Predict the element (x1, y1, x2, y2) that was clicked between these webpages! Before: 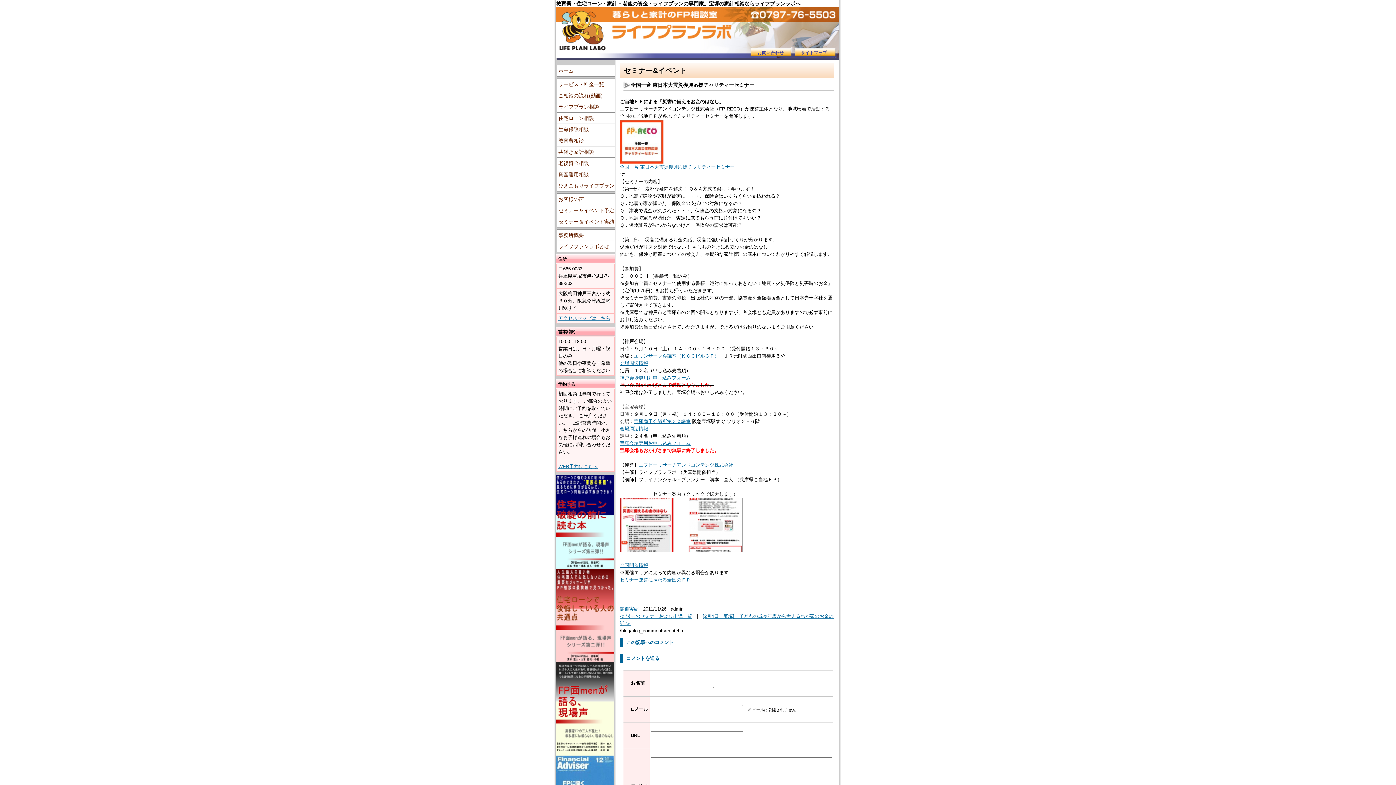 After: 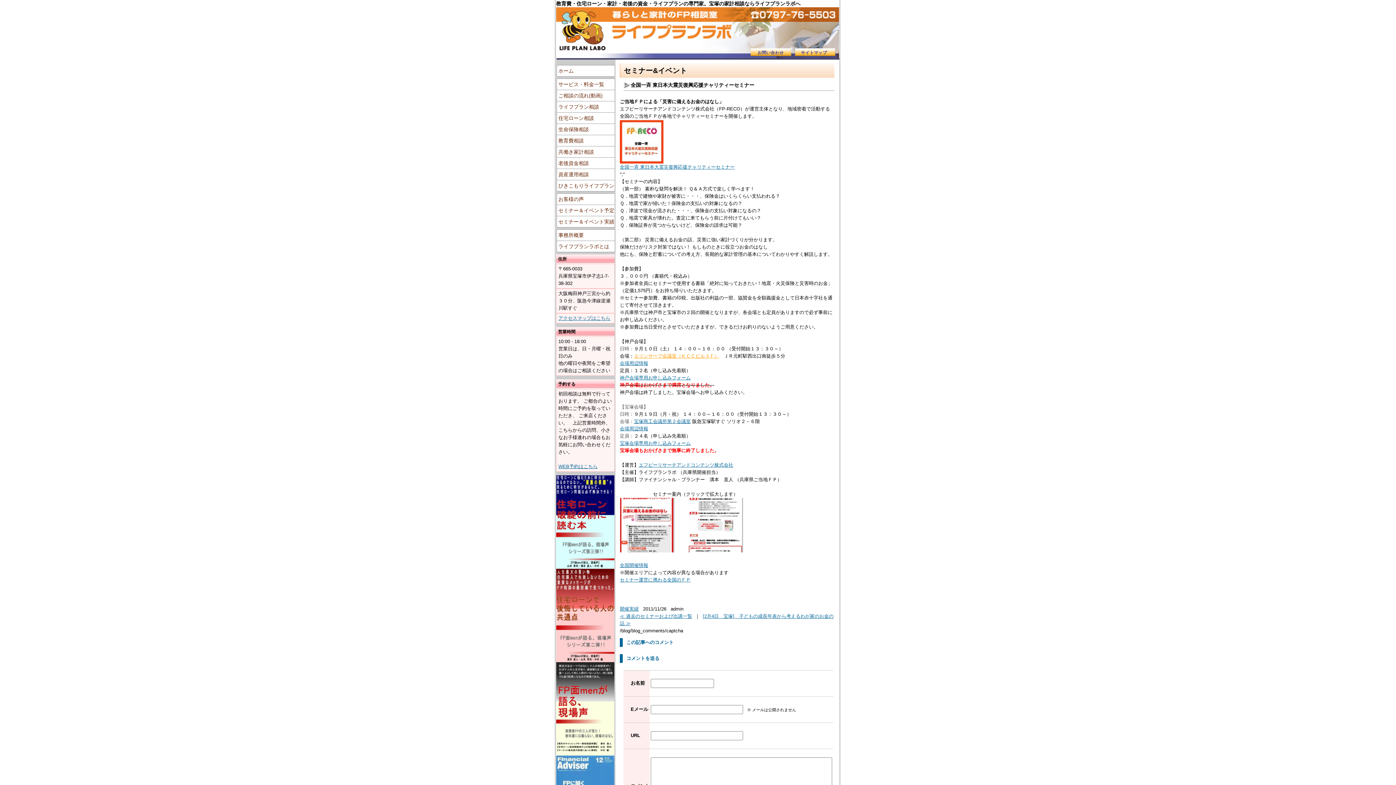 Action: bbox: (634, 353, 719, 358) label: エリンサーブ会議室（ＫＣＣビル３Ｆ）